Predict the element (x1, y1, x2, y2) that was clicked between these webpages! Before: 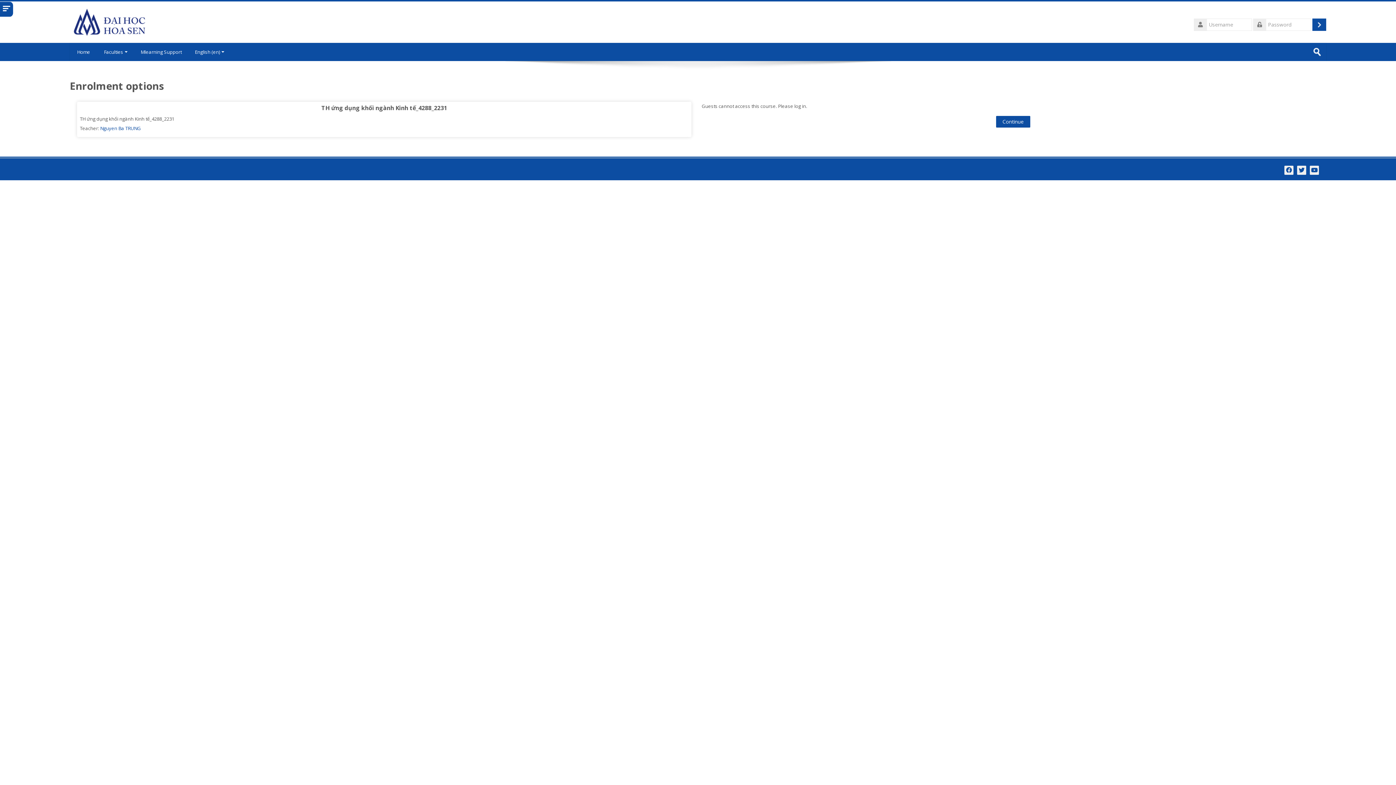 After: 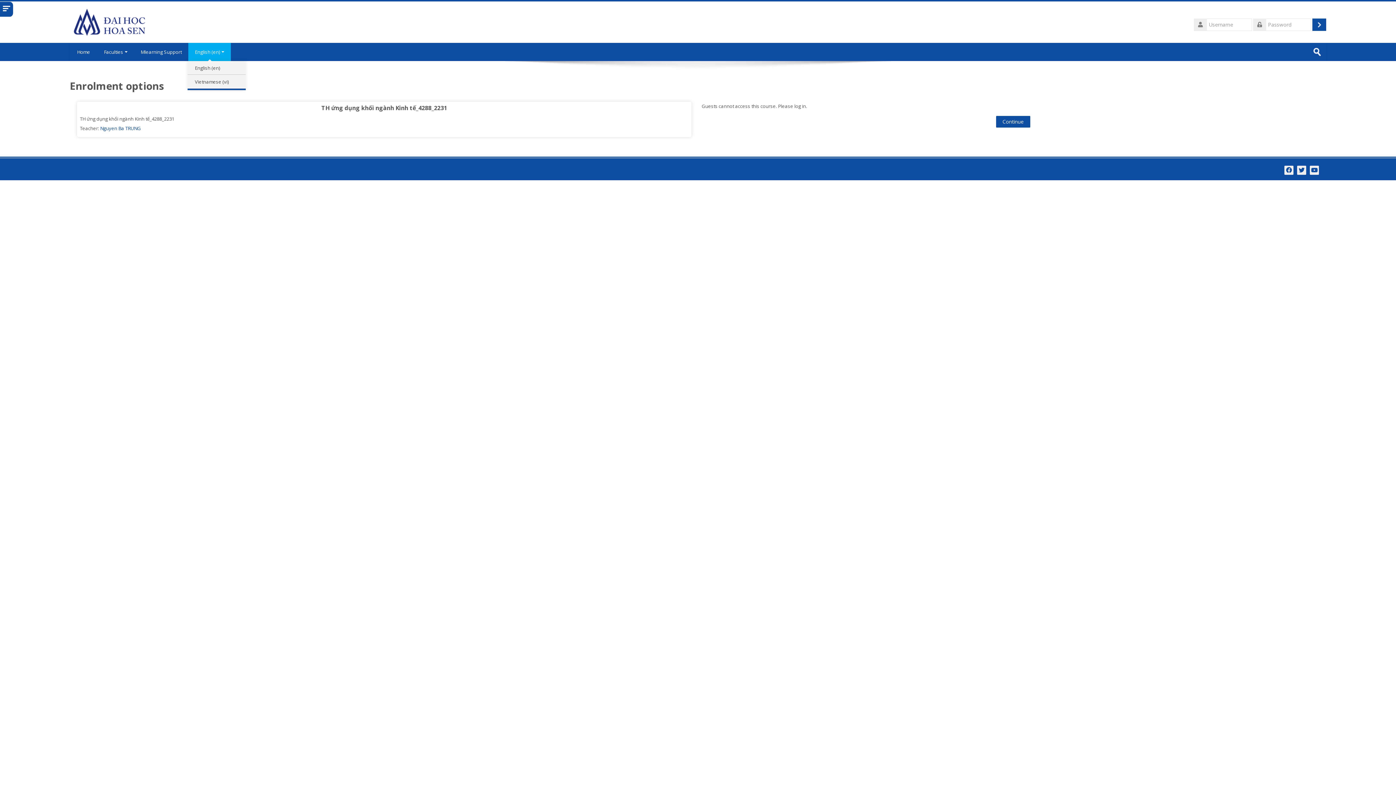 Action: label: English ‎(en)‎ bbox: (188, 42, 230, 61)